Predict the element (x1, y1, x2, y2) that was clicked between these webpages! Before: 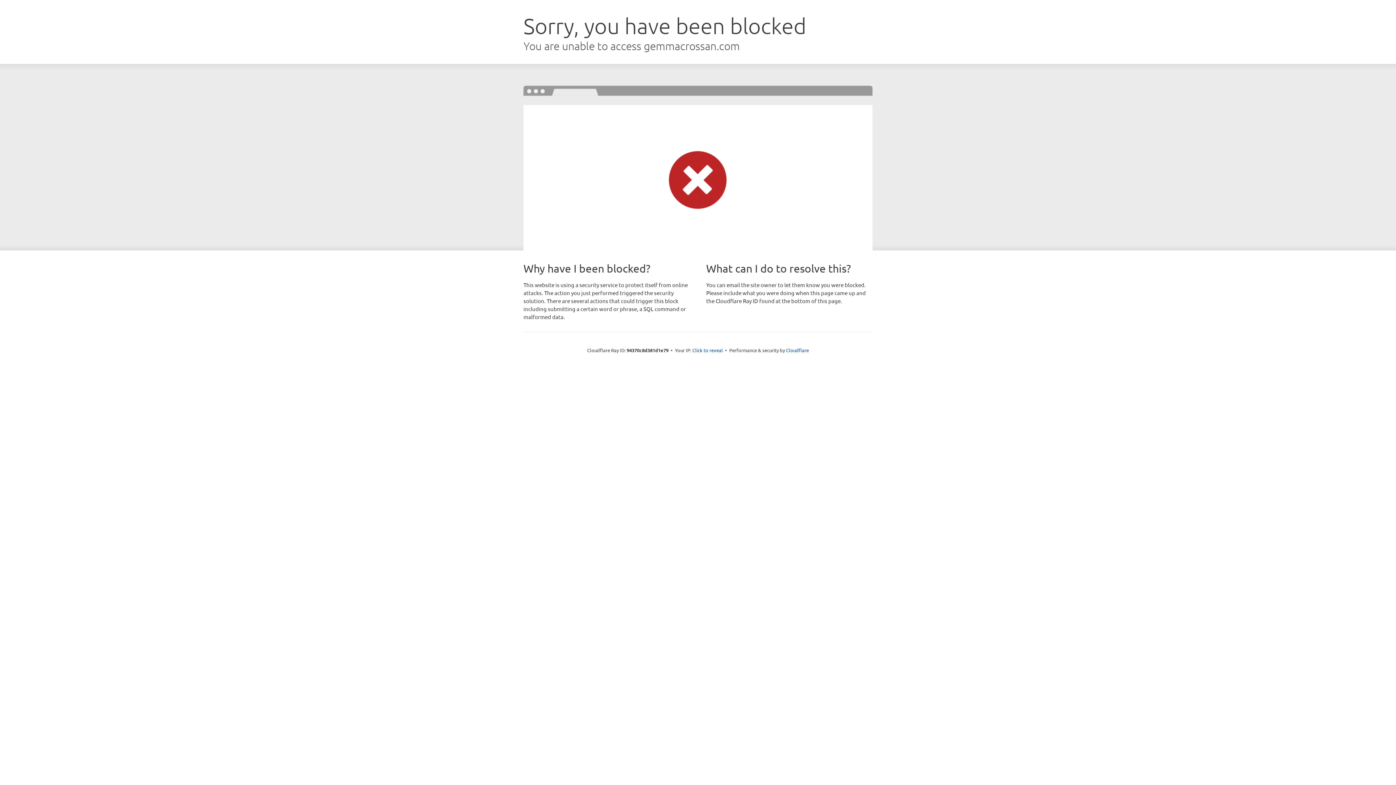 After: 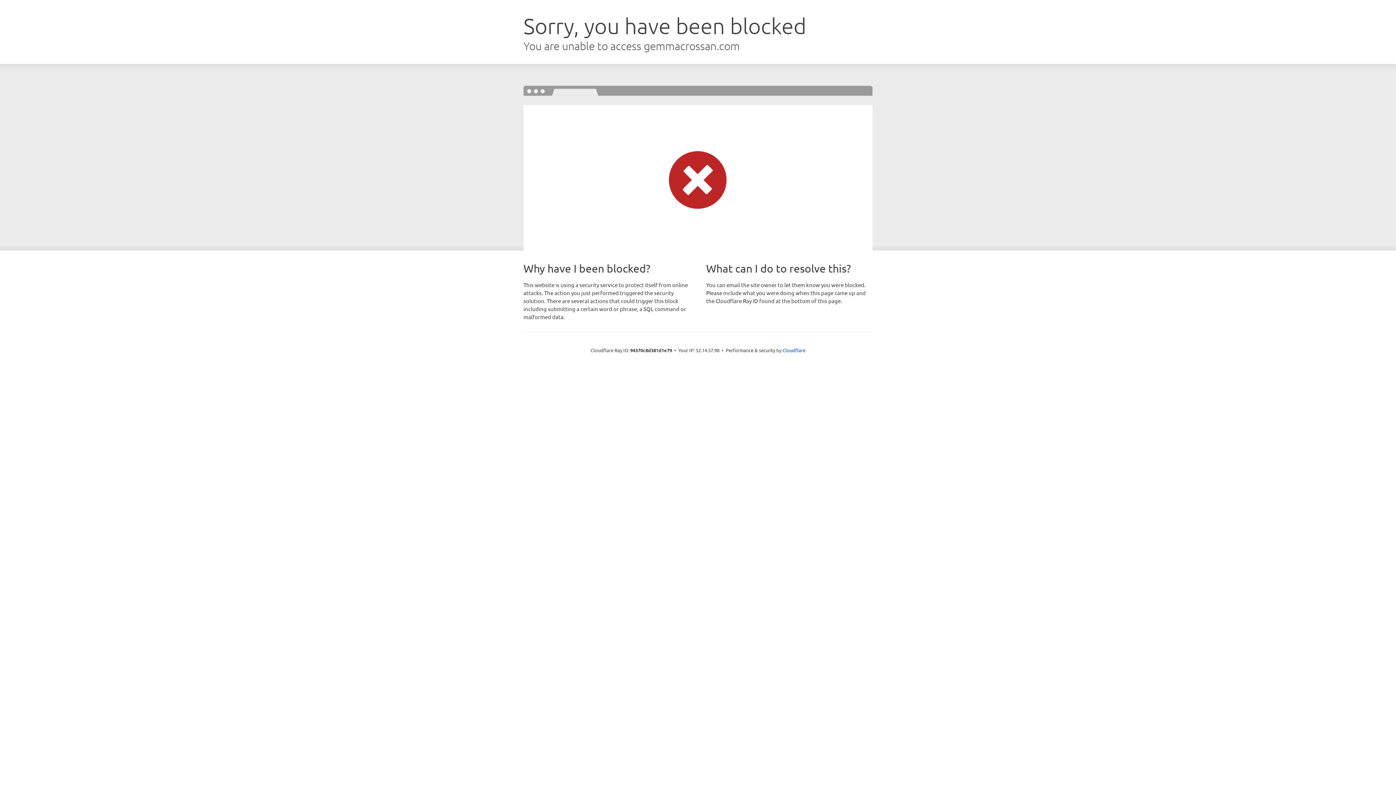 Action: bbox: (692, 346, 723, 353) label: Click to reveal